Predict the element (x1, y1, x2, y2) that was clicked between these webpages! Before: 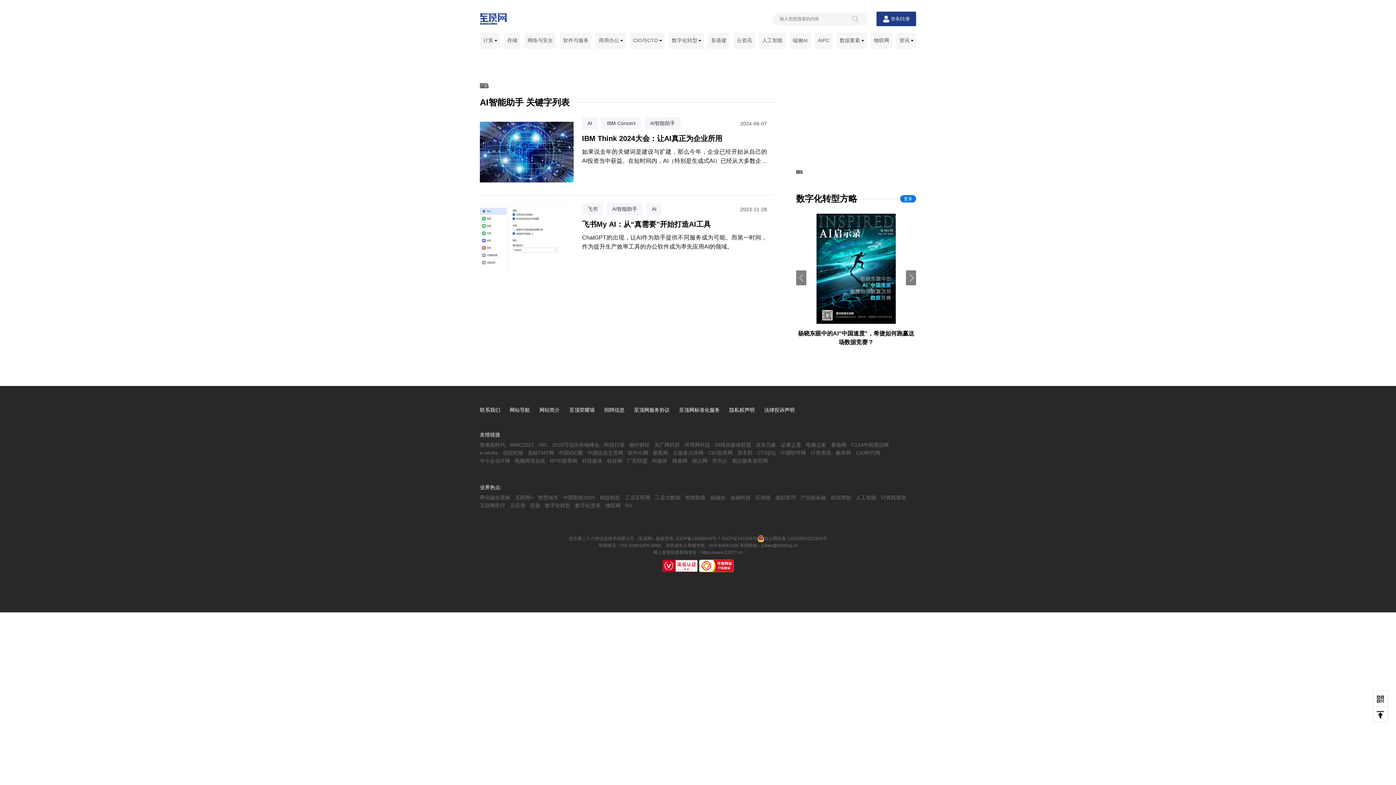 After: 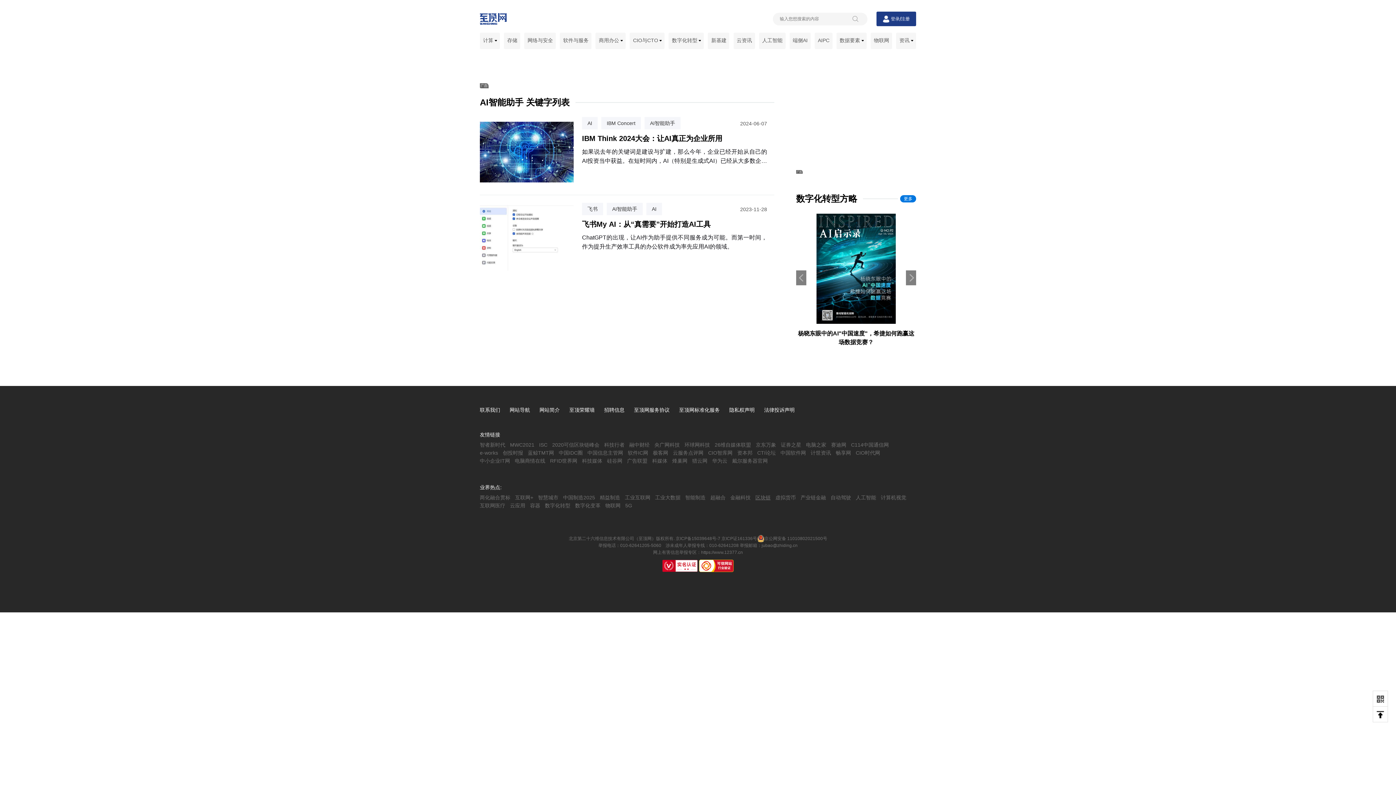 Action: bbox: (755, 493, 775, 501) label: 区块链